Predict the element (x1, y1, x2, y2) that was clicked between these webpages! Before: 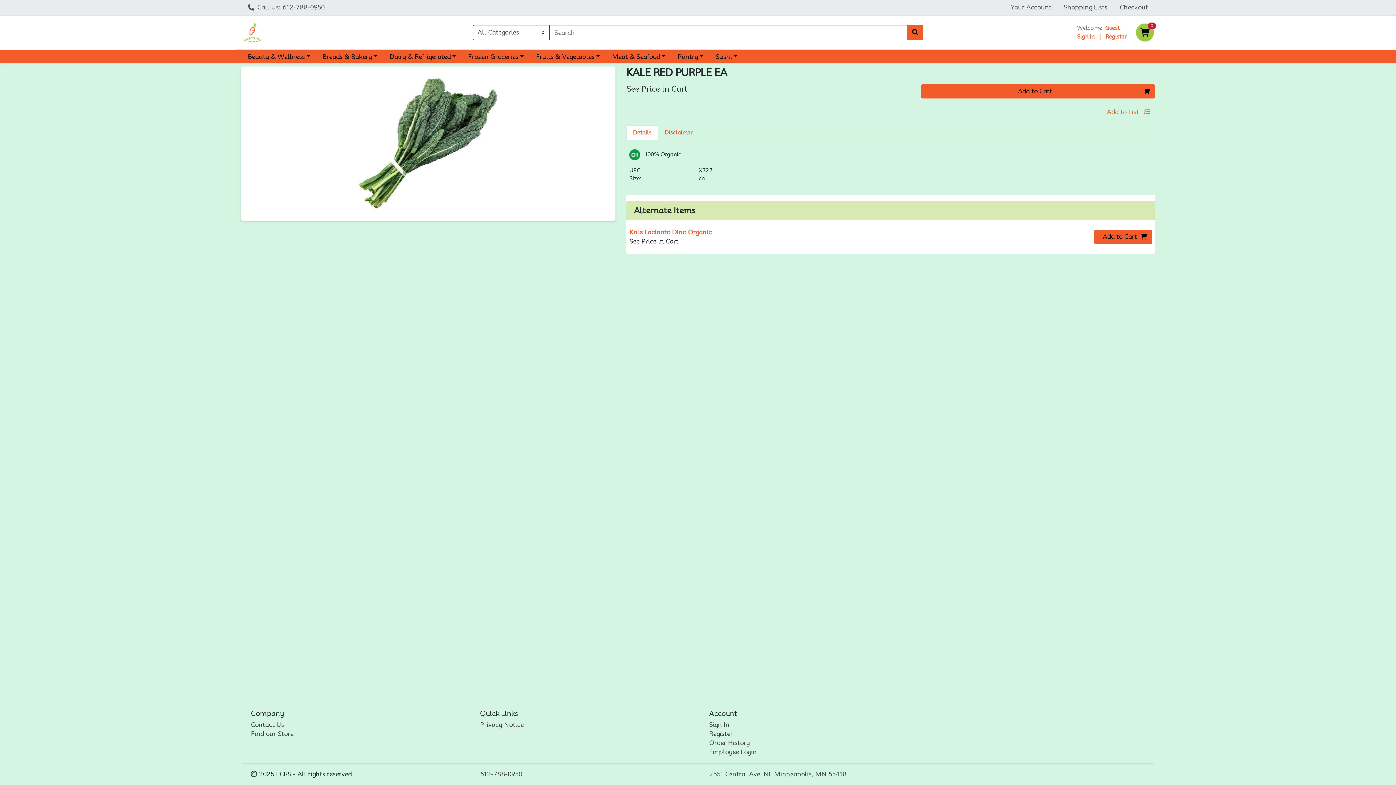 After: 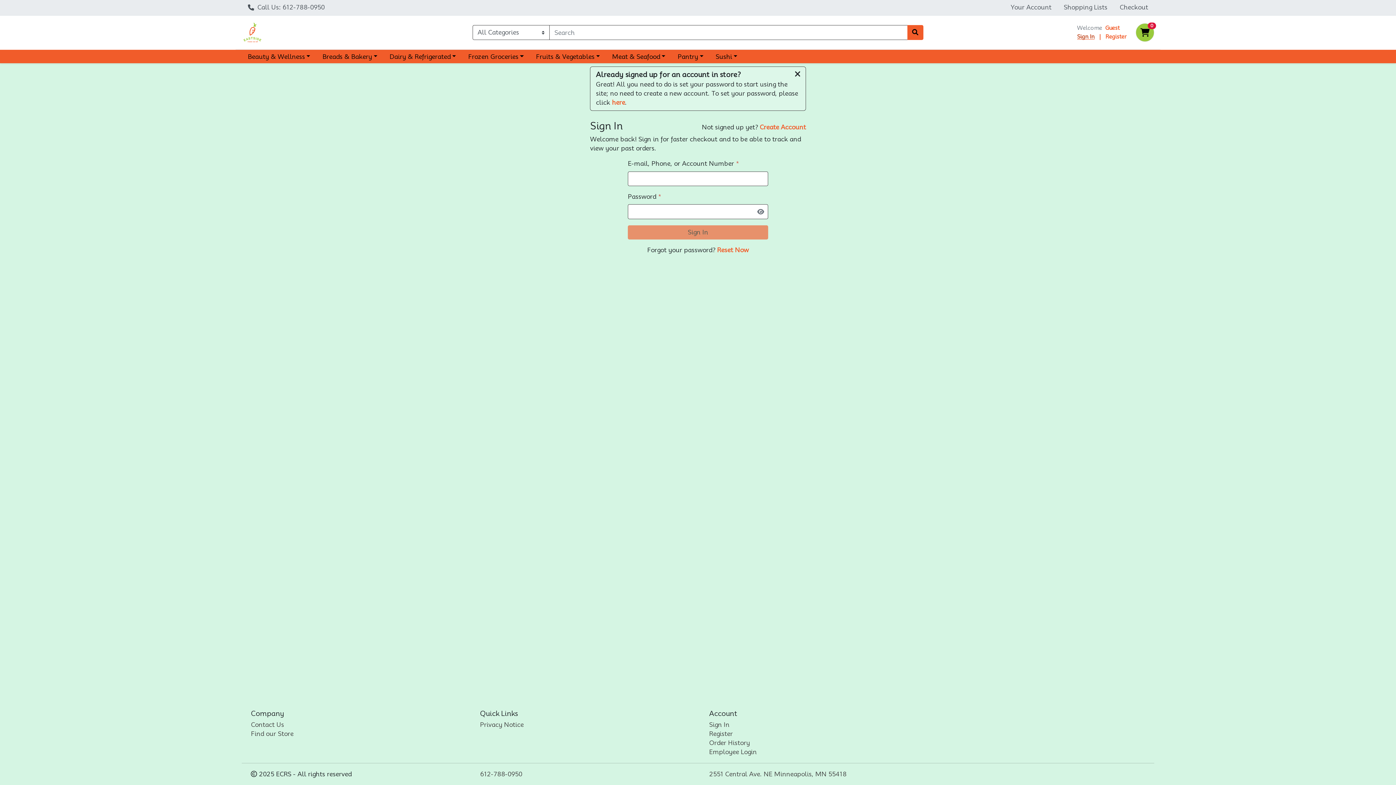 Action: label: Sign In bbox: (1077, 33, 1094, 39)